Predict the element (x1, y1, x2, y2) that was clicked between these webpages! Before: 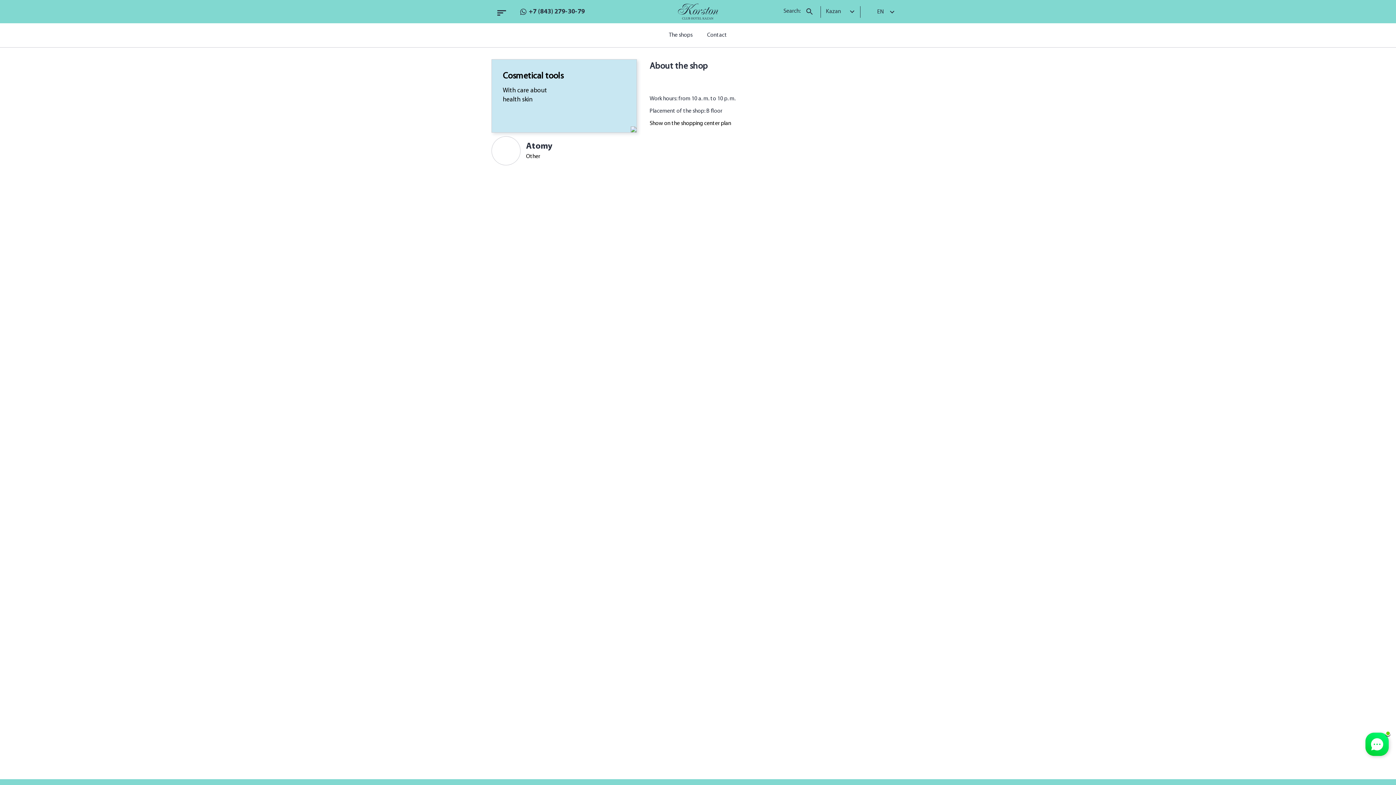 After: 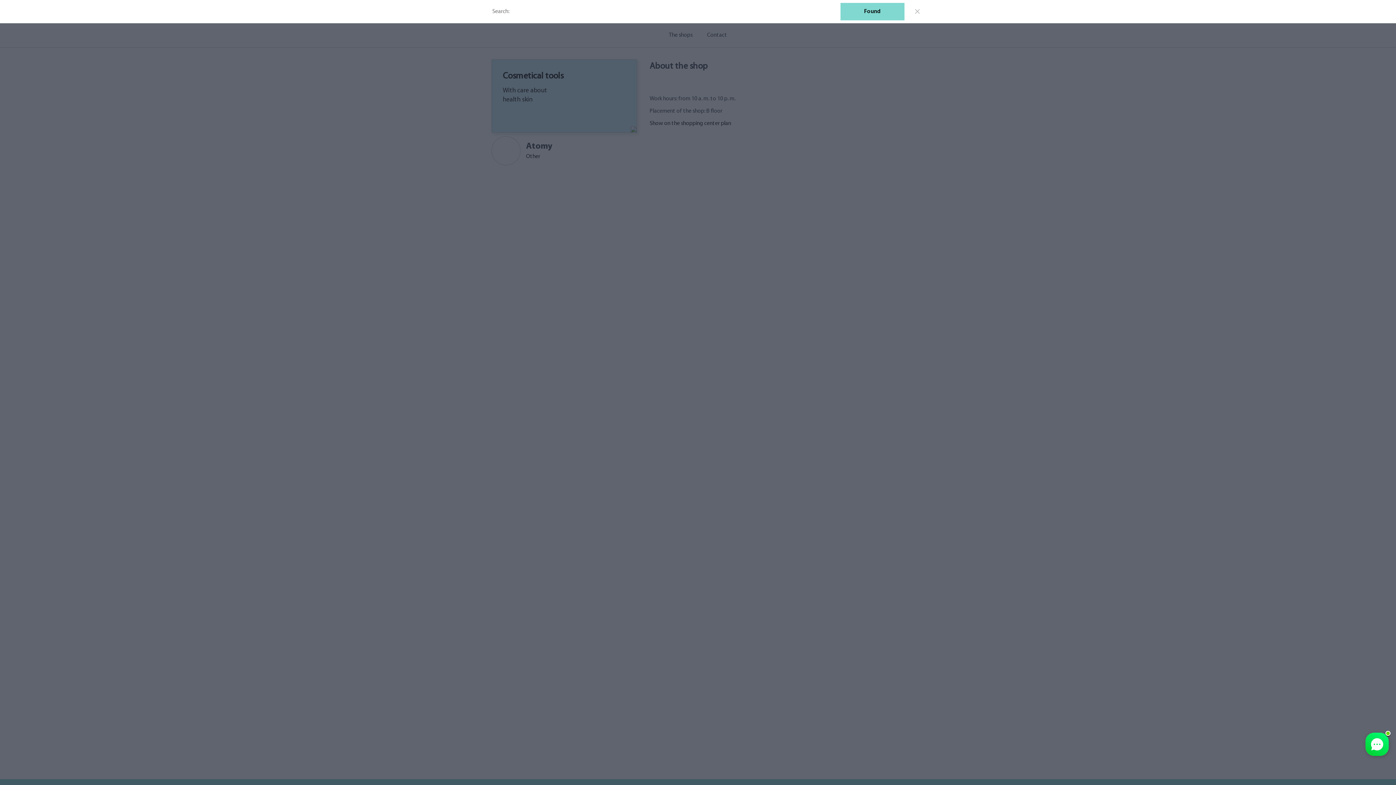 Action: bbox: (782, 6, 815, 16) label: Search: 